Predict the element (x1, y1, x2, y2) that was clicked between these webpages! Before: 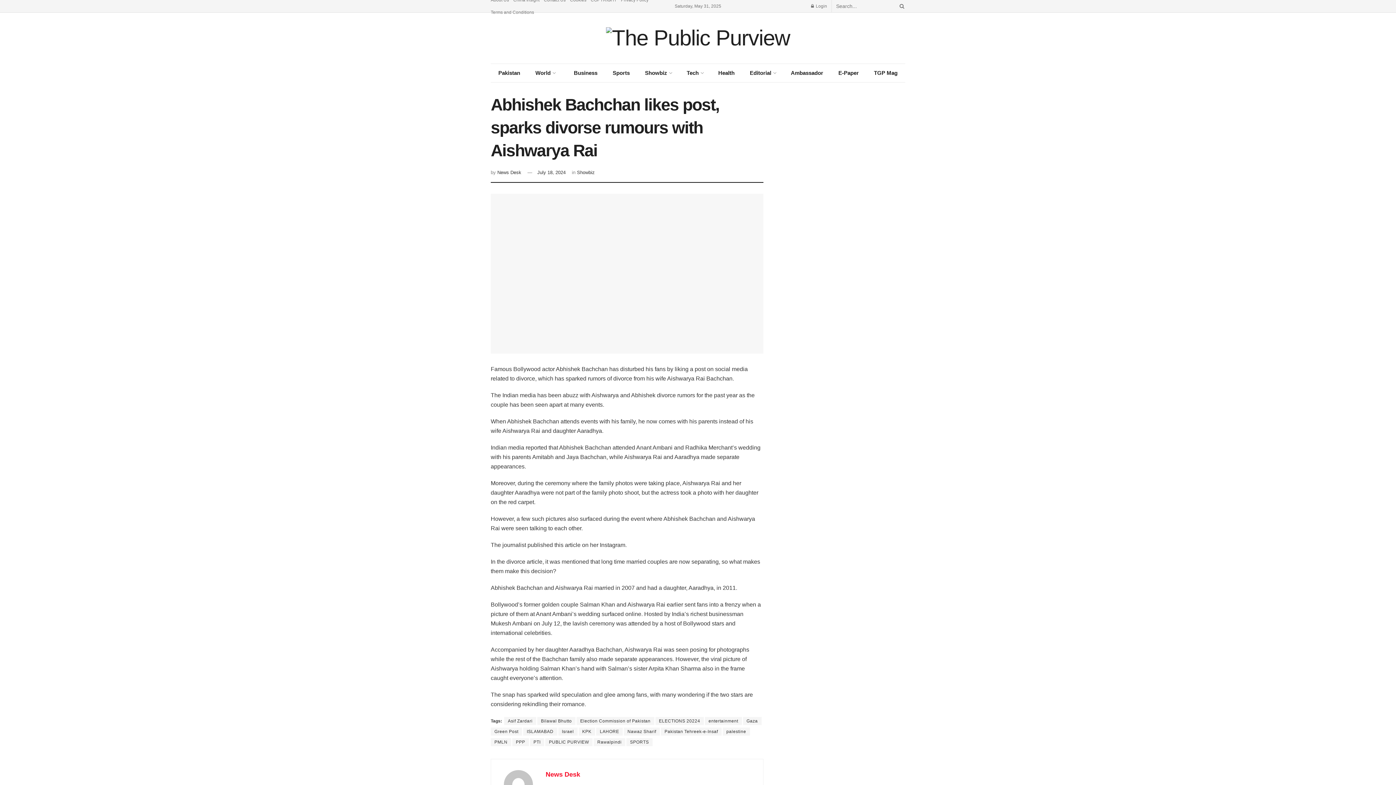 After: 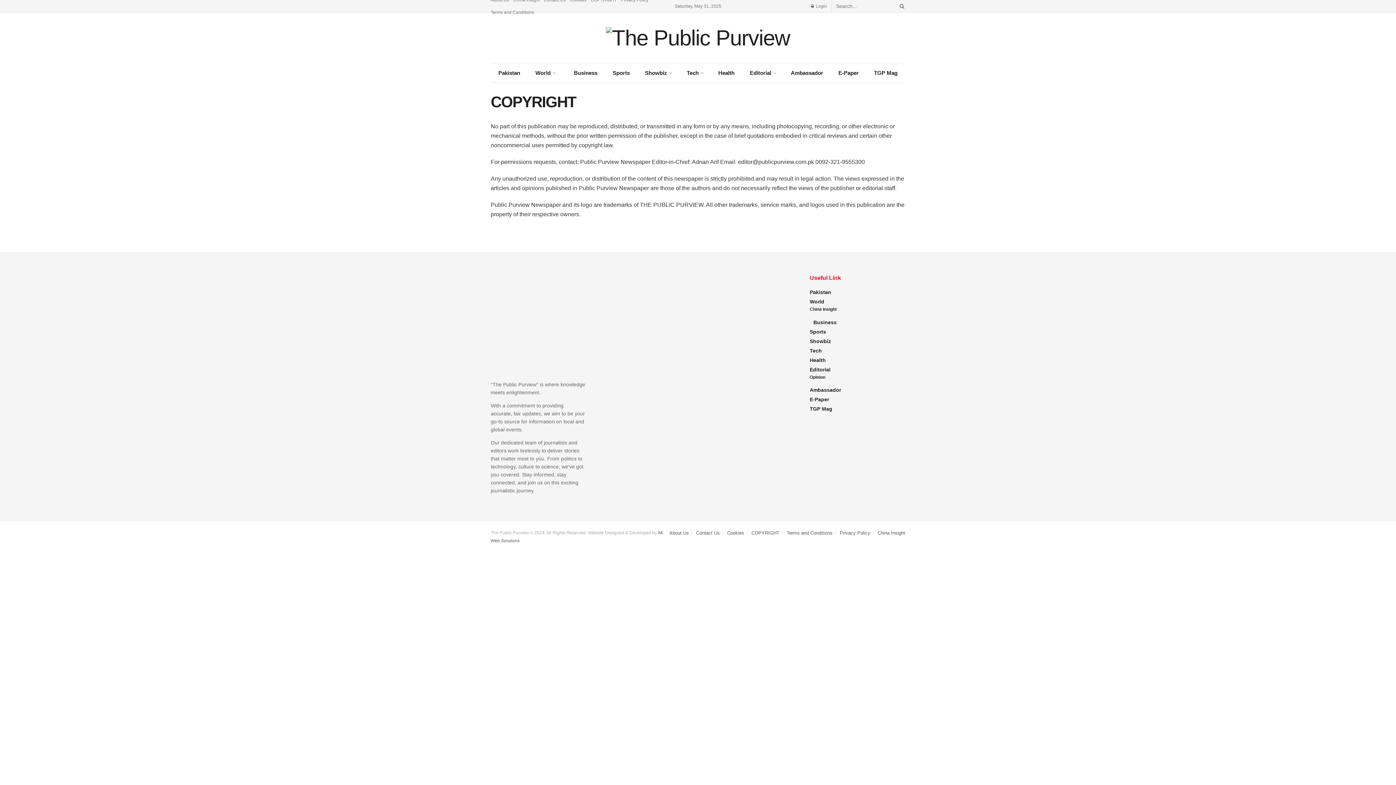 Action: label: COPYRIGHT bbox: (590, -6, 616, 6)